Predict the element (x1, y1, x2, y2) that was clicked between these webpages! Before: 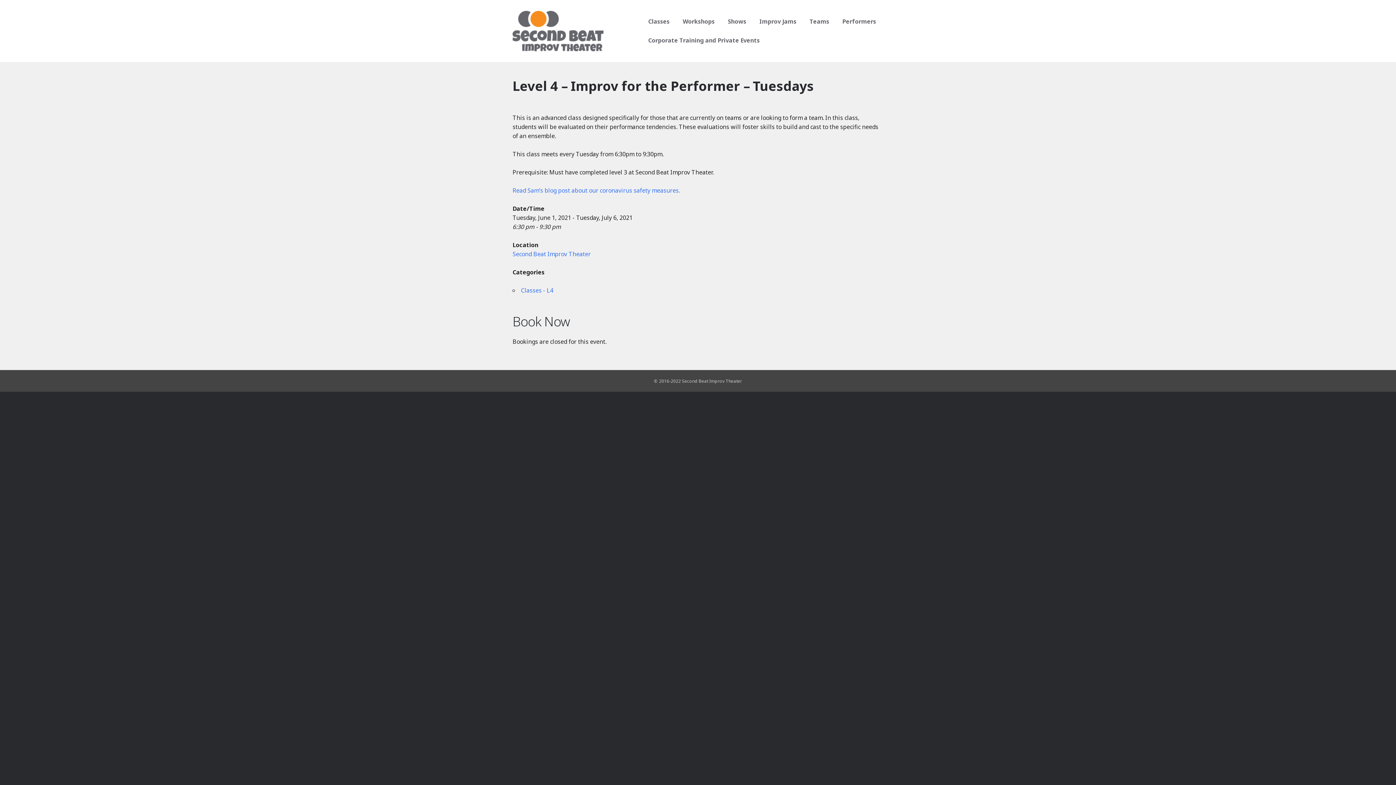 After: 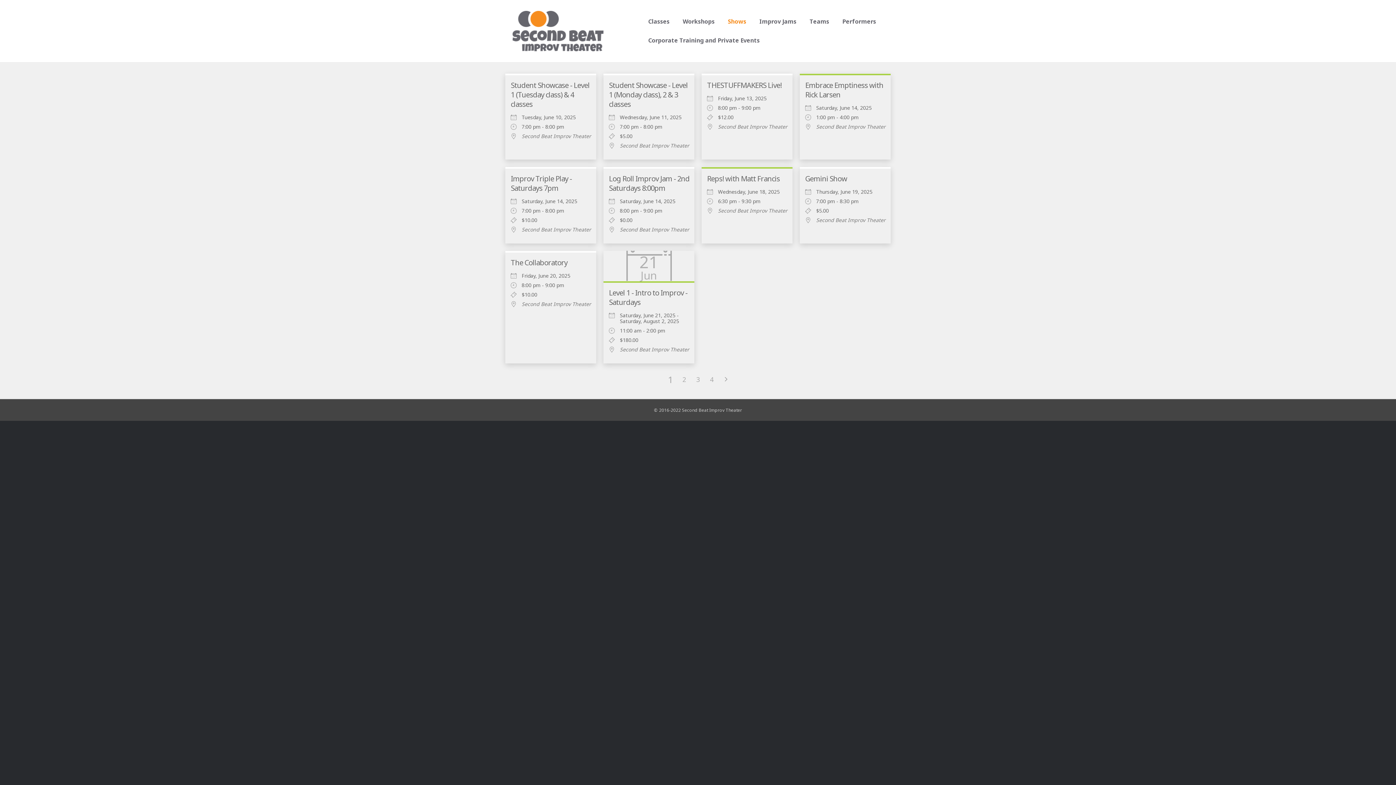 Action: bbox: (721, 12, 753, 30) label: Shows